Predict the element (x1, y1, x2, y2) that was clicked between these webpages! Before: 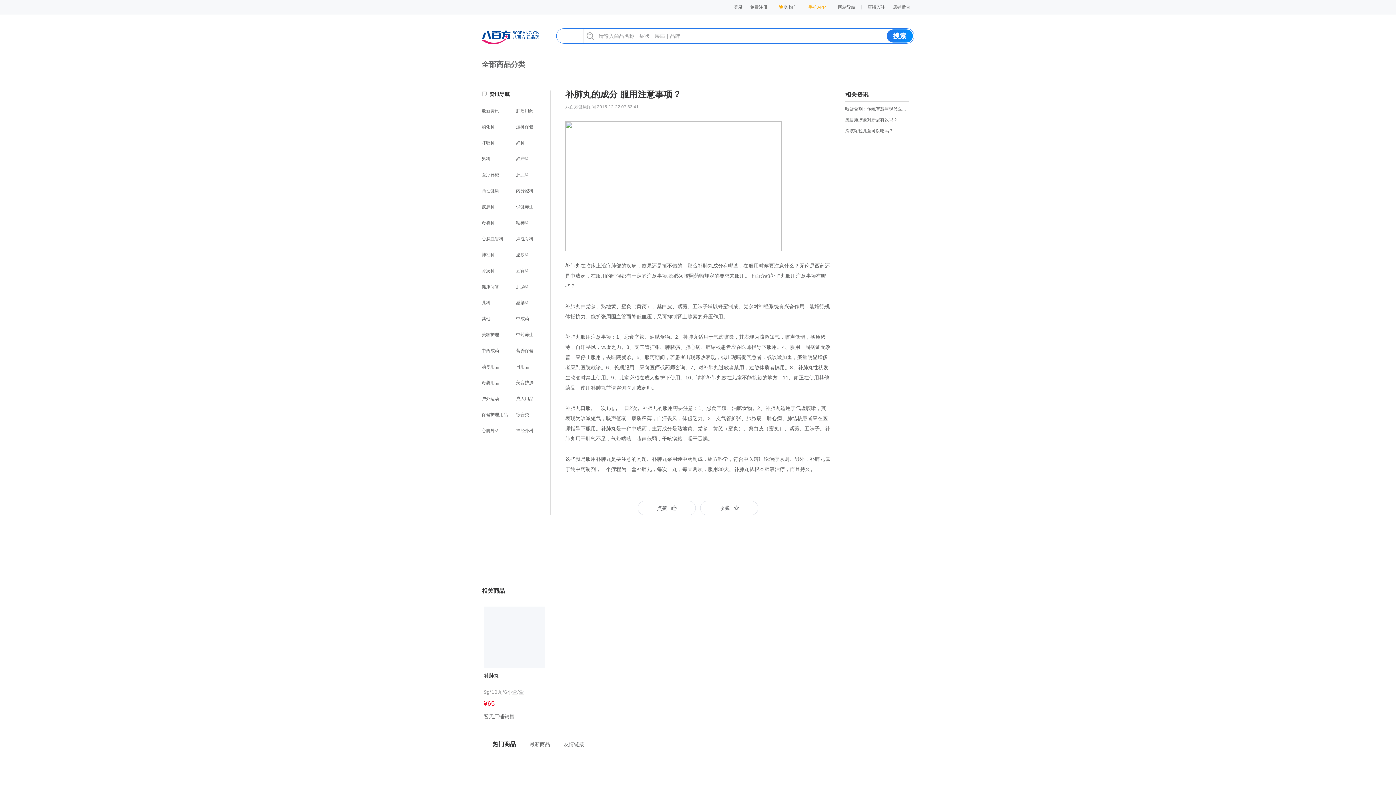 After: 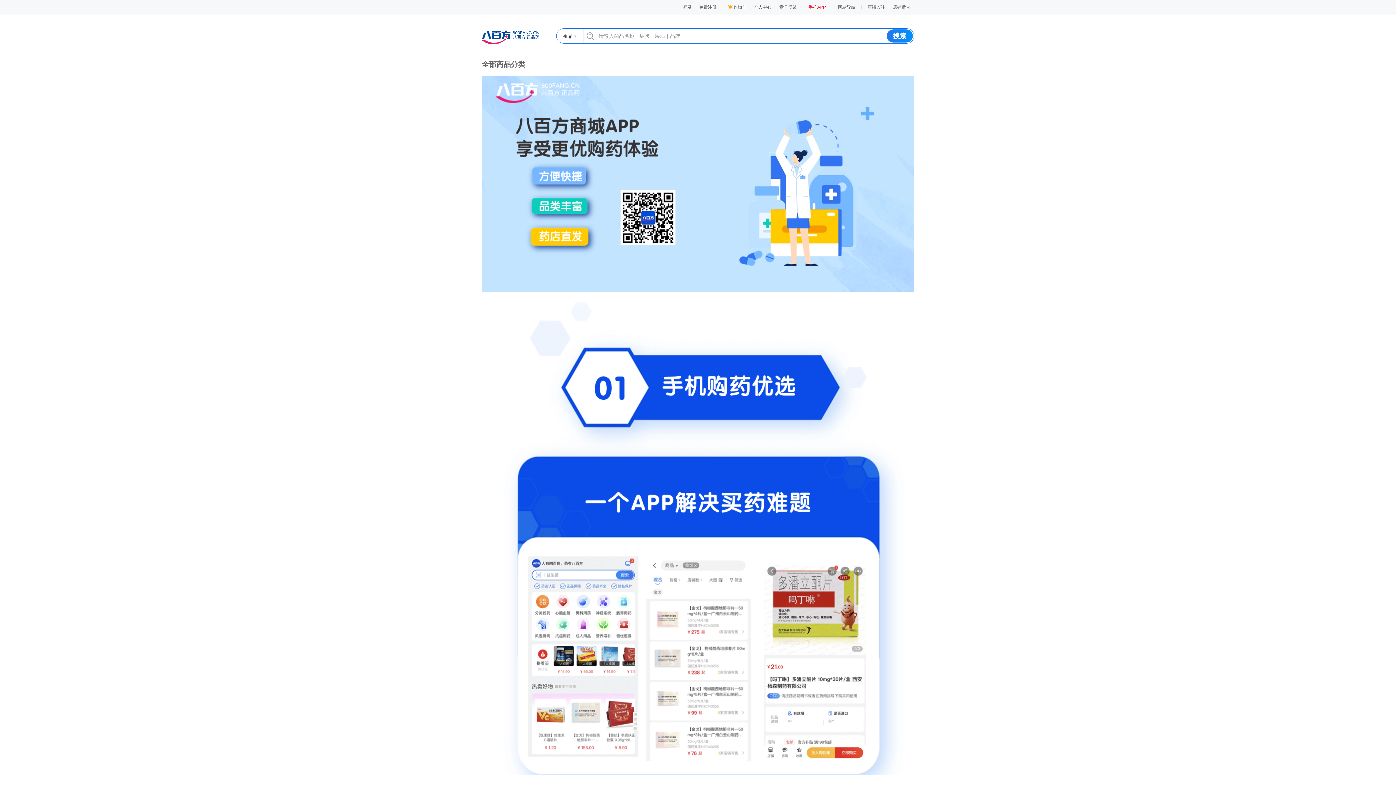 Action: bbox: (808, 0, 834, 14) label: 手机APP